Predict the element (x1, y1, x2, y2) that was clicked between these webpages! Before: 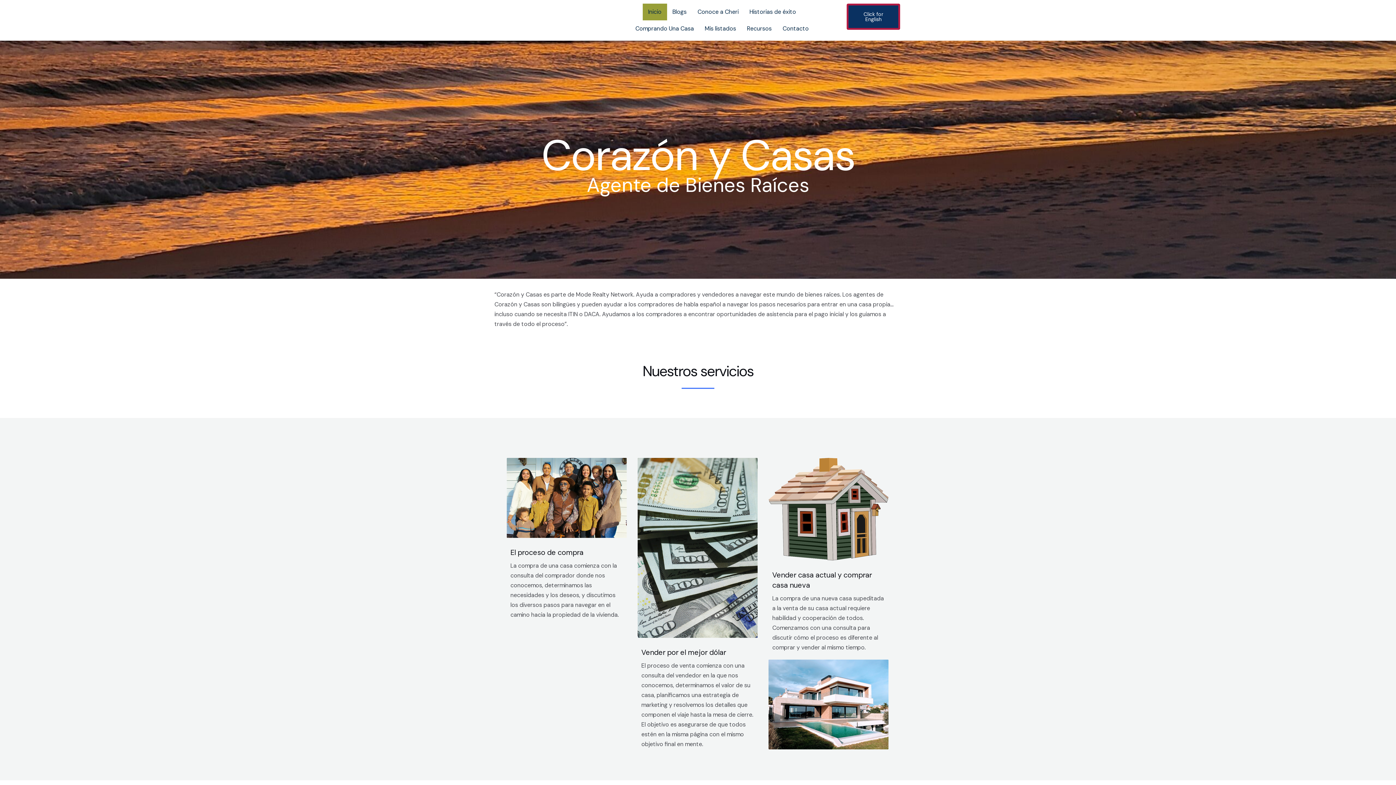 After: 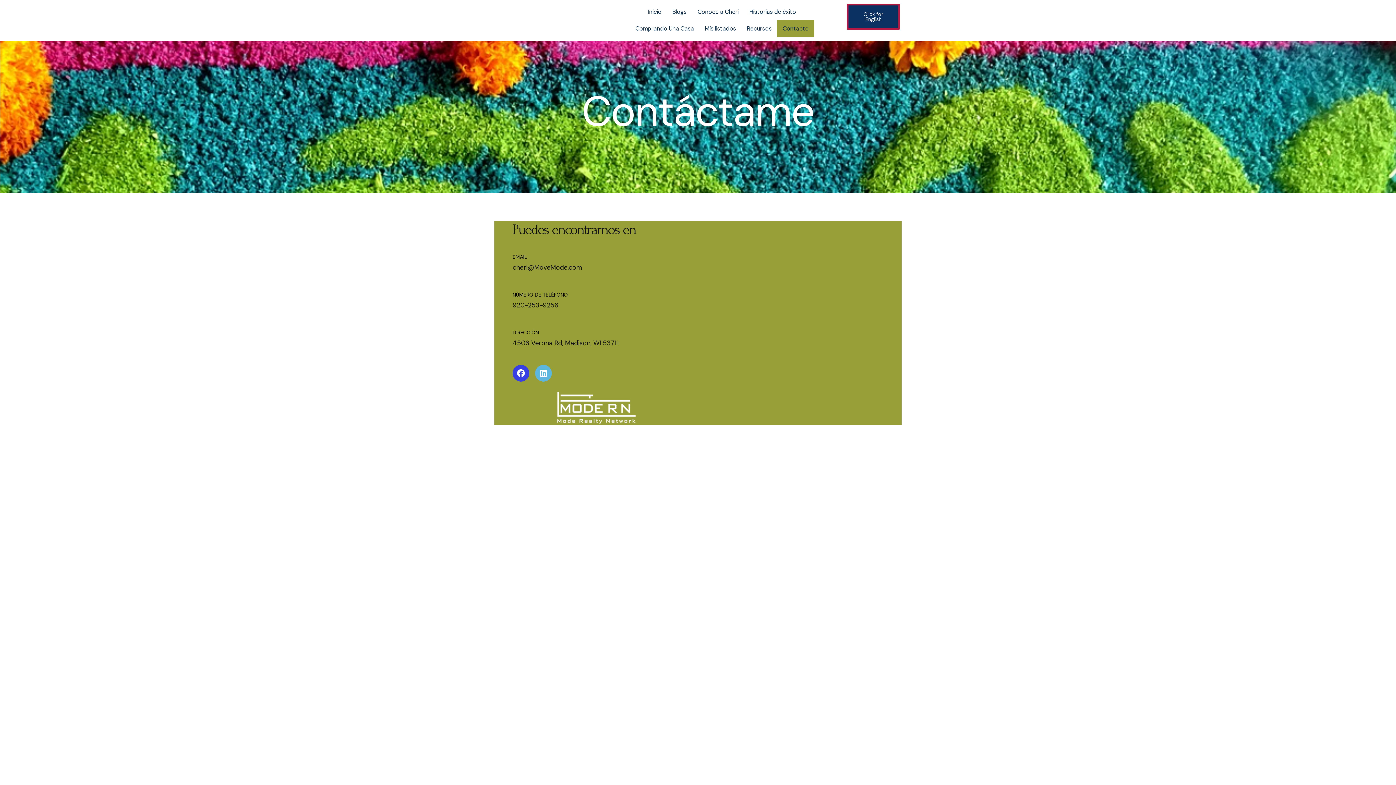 Action: label: Contacto bbox: (777, 20, 814, 37)